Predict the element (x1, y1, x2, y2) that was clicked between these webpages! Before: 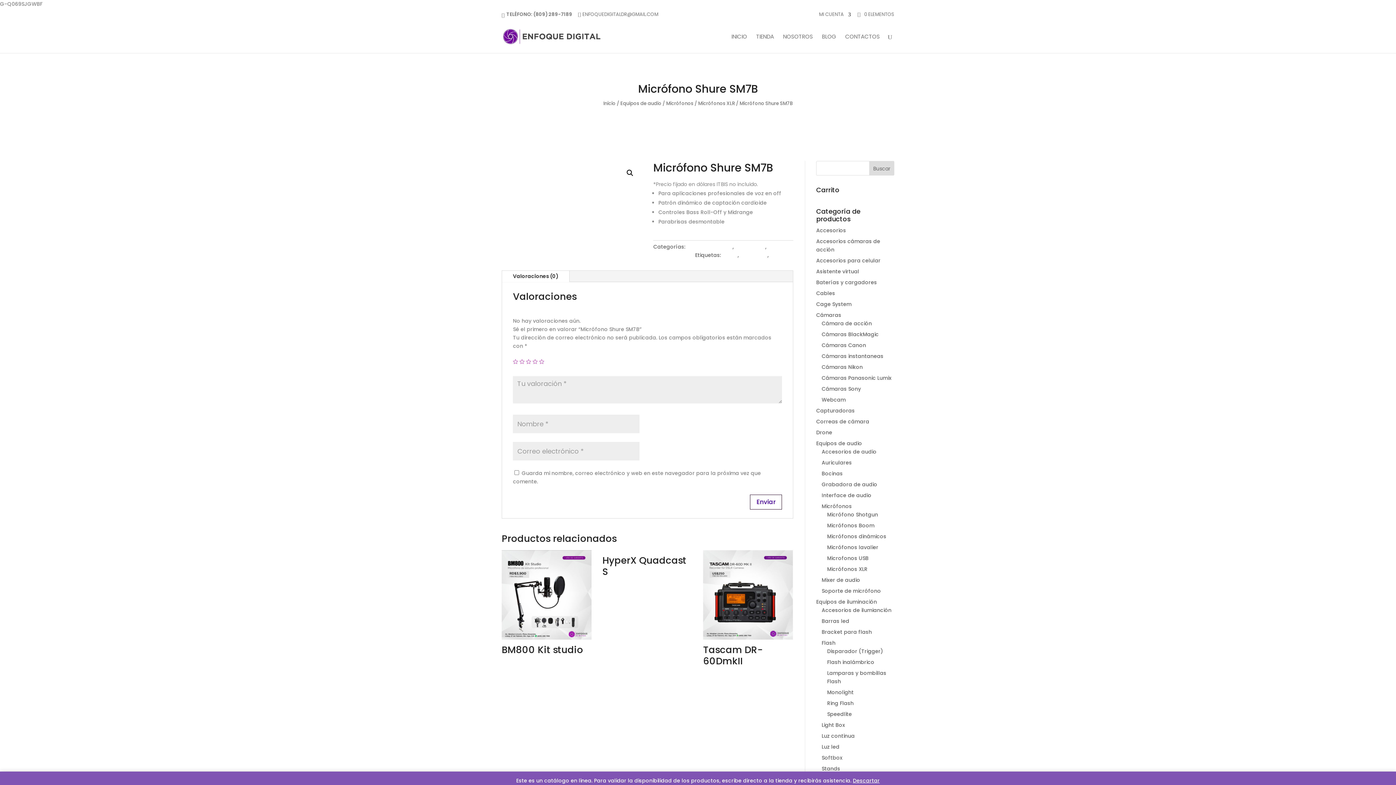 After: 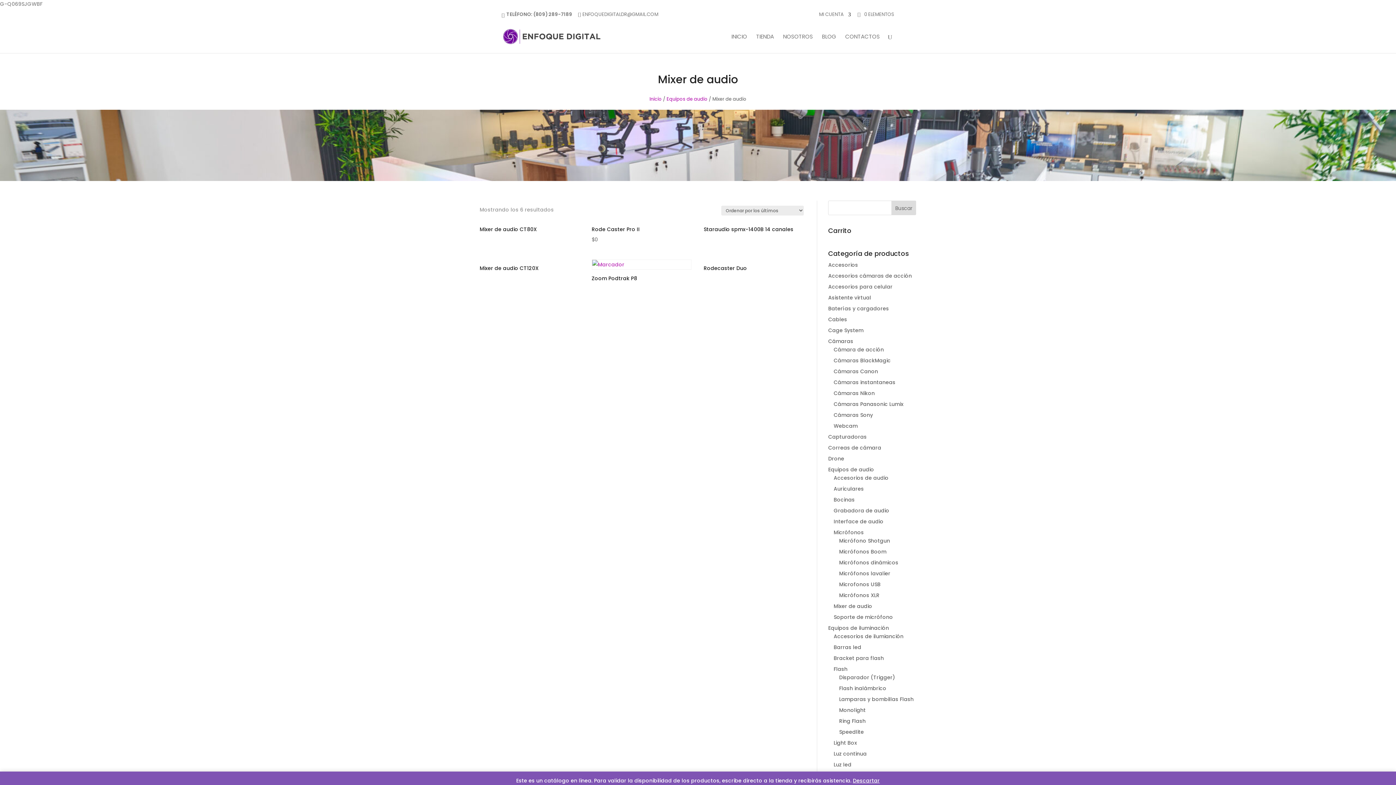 Action: label: Mixer de audio bbox: (821, 576, 860, 583)